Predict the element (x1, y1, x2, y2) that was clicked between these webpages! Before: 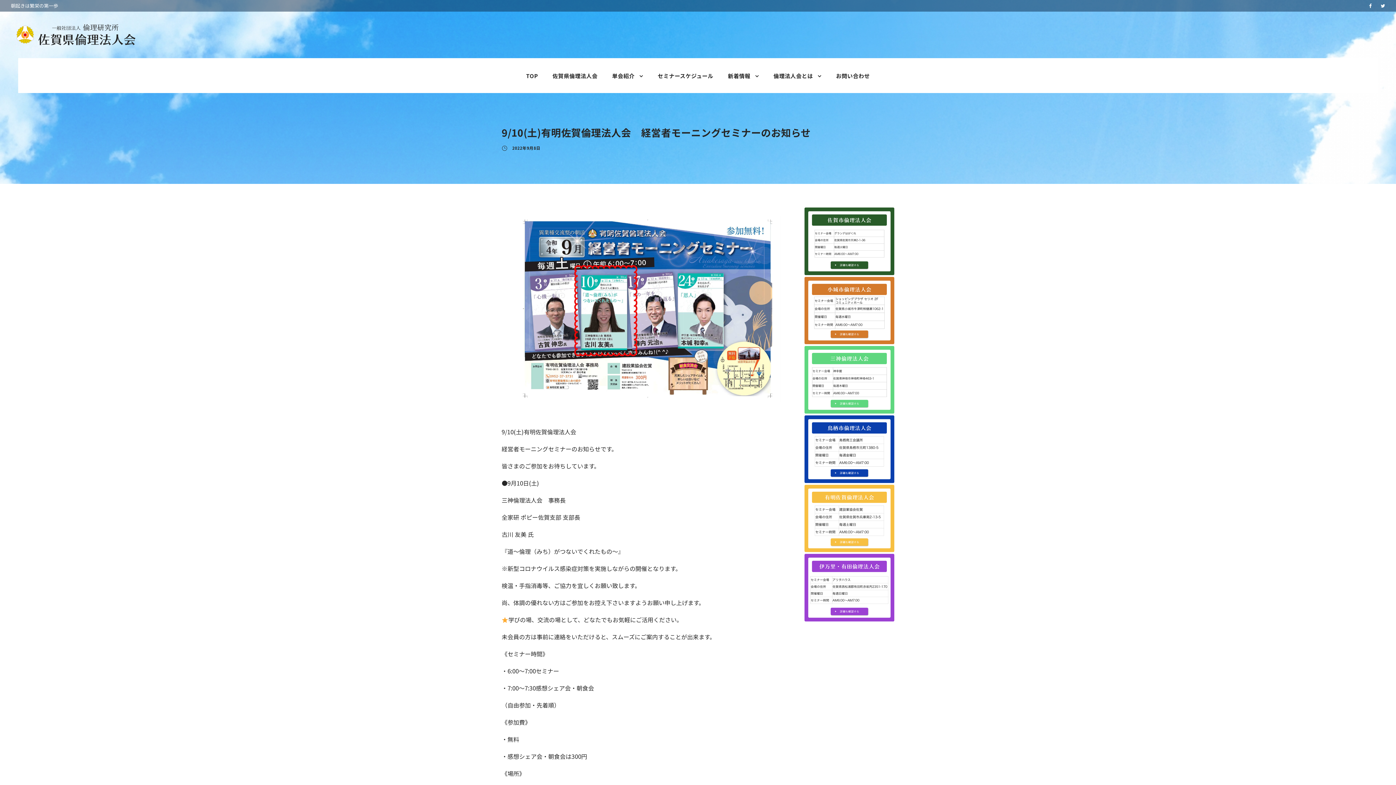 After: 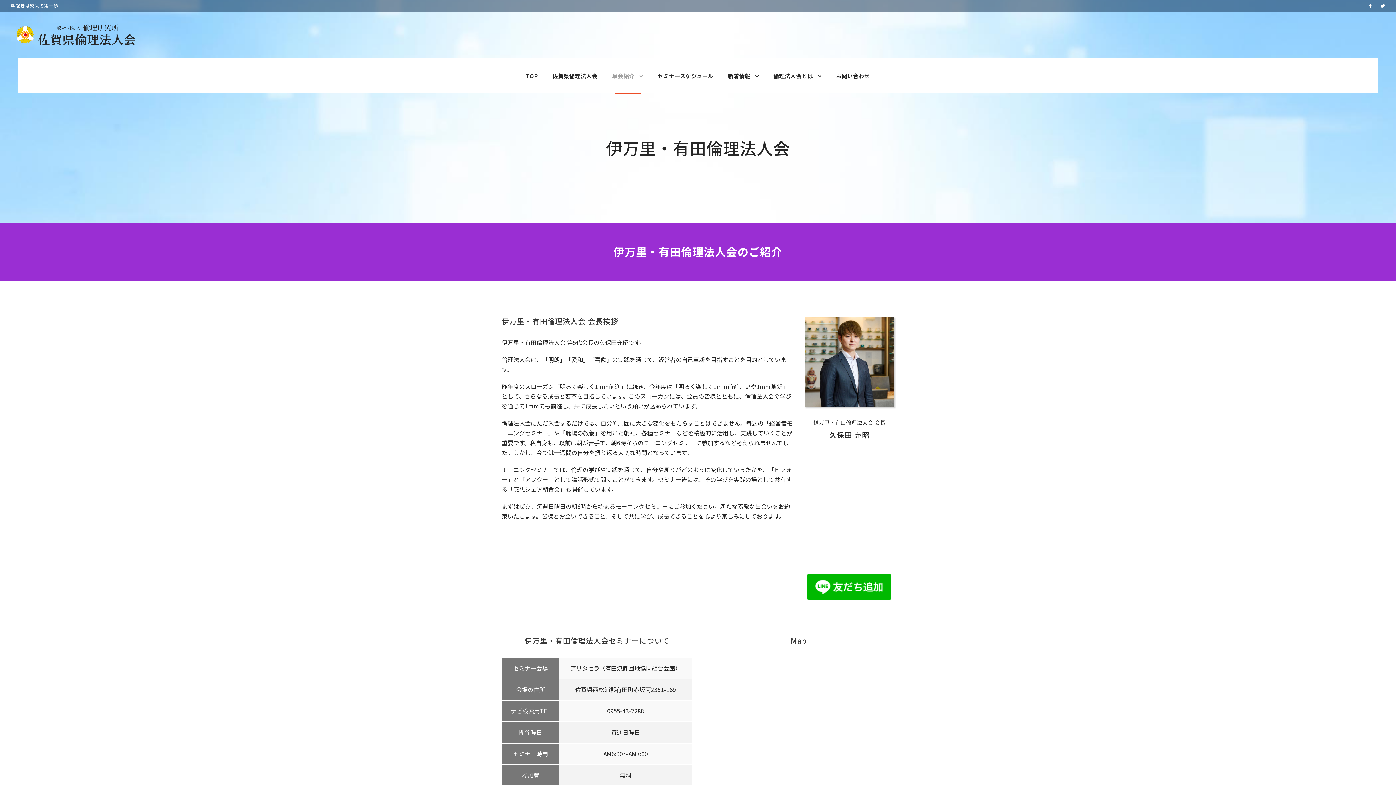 Action: bbox: (804, 554, 894, 621)